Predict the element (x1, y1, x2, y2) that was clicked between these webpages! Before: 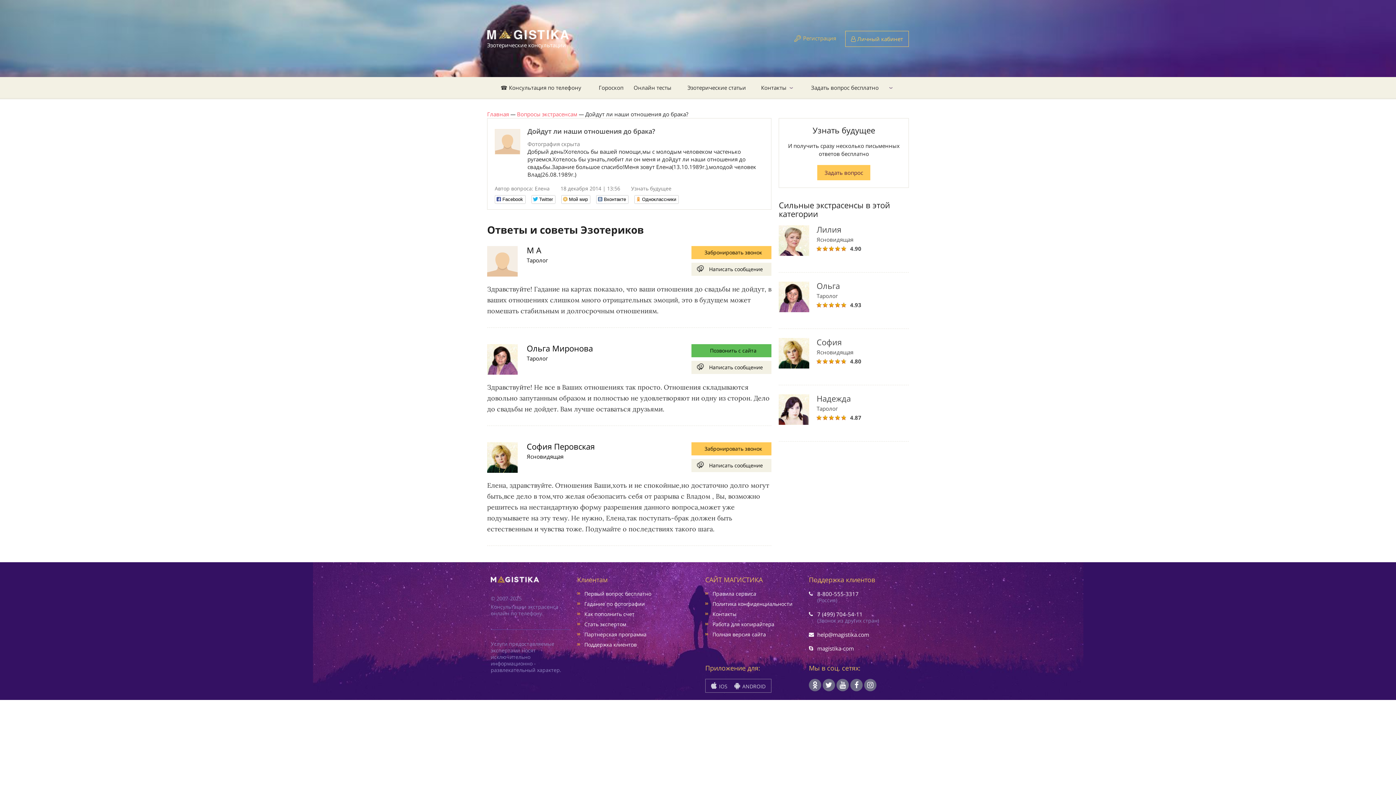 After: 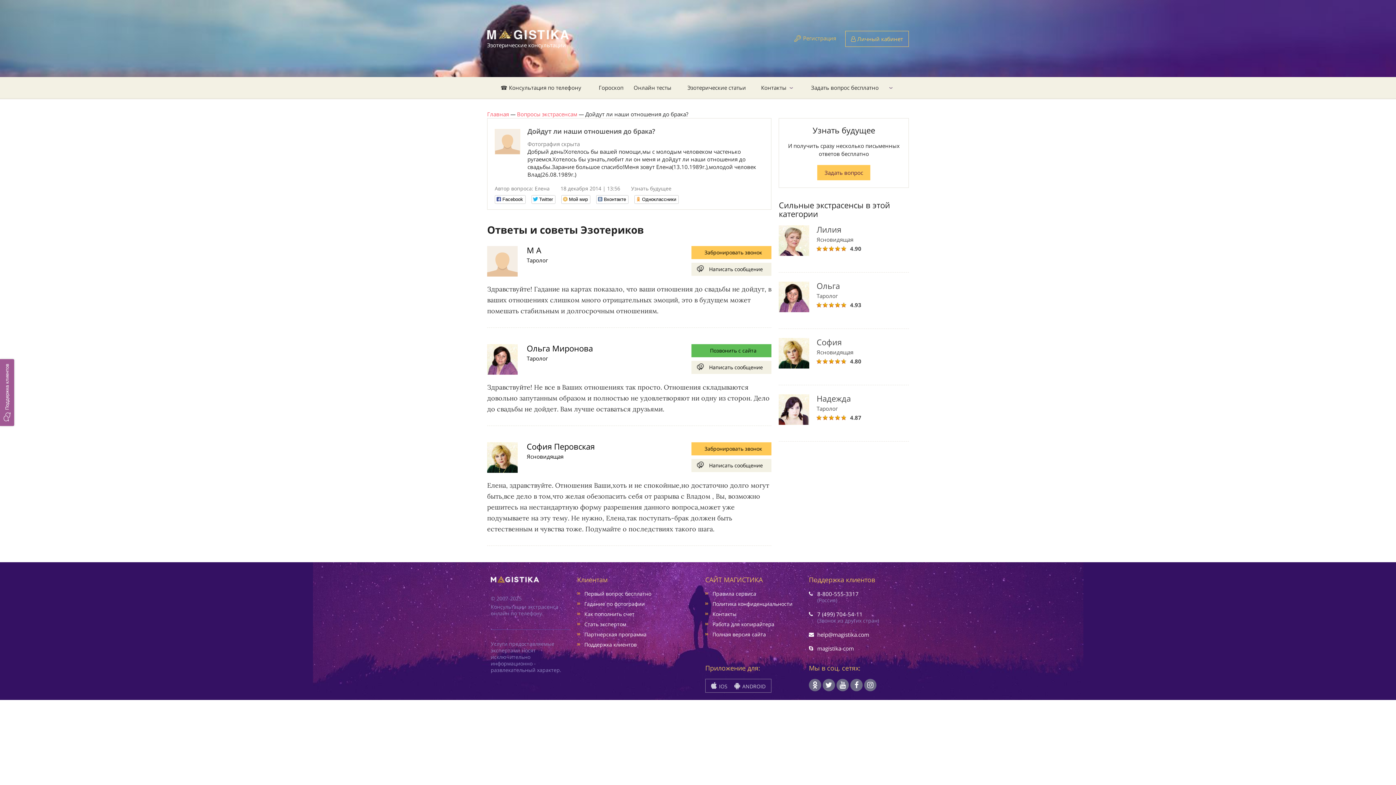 Action: bbox: (850, 679, 862, 691)